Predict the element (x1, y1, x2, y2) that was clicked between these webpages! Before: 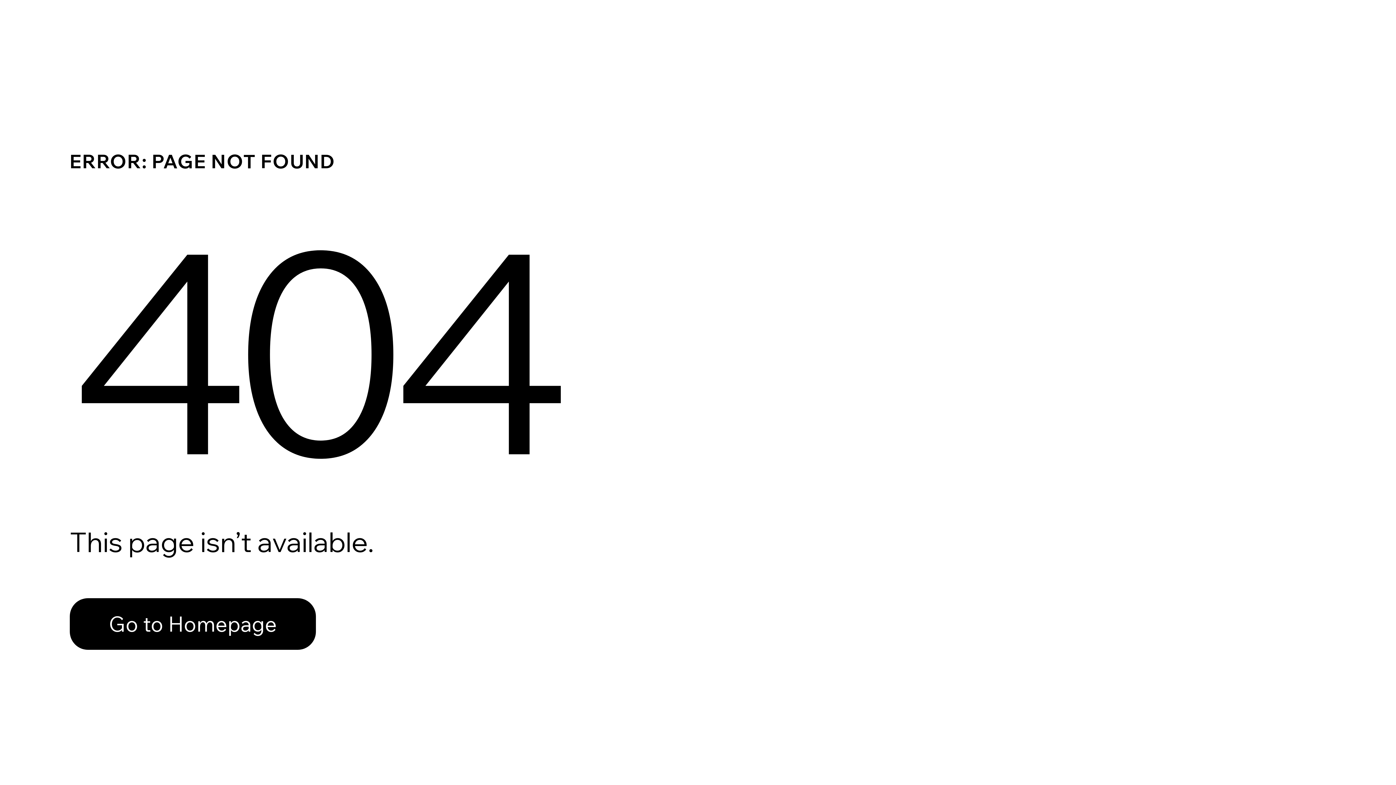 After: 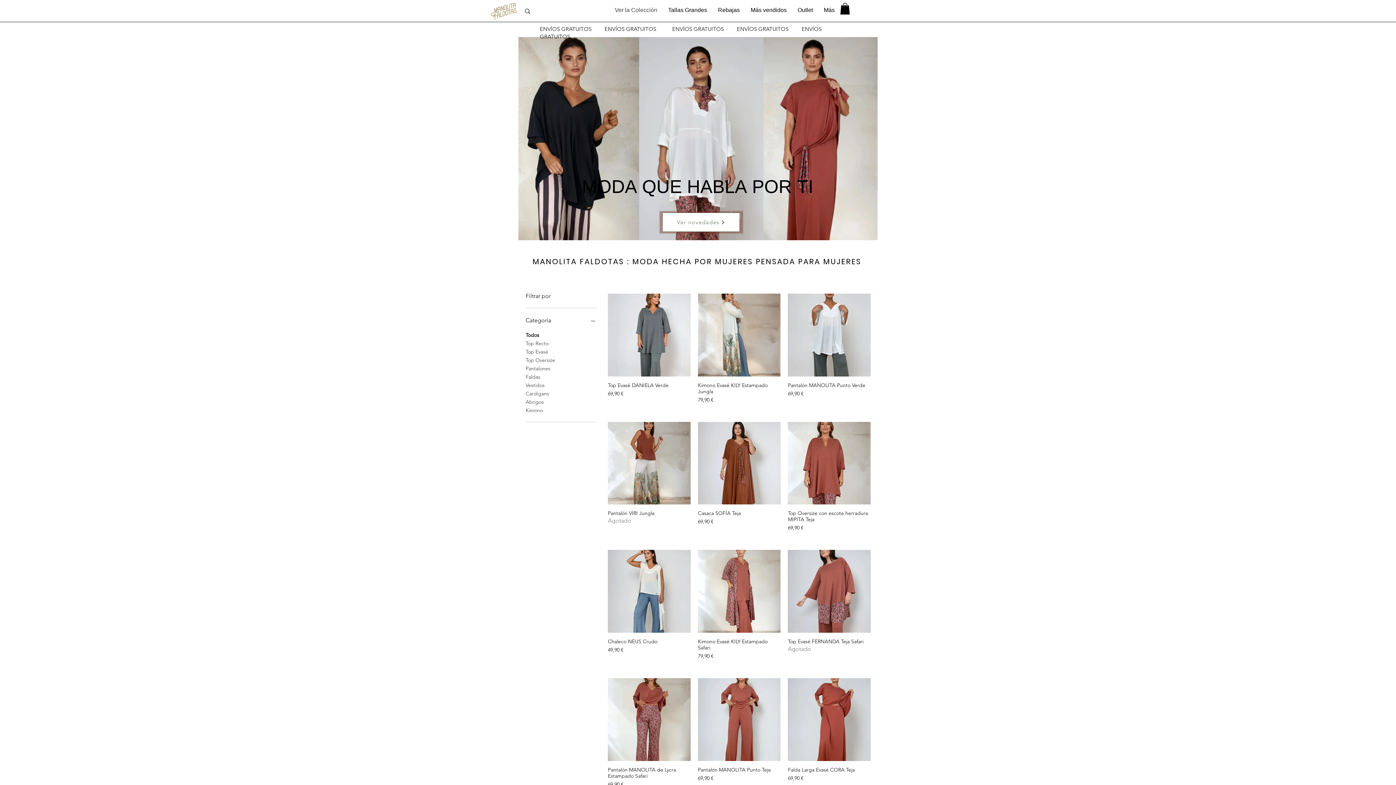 Action: bbox: (69, 582, 768, 659) label: Go to Homepage